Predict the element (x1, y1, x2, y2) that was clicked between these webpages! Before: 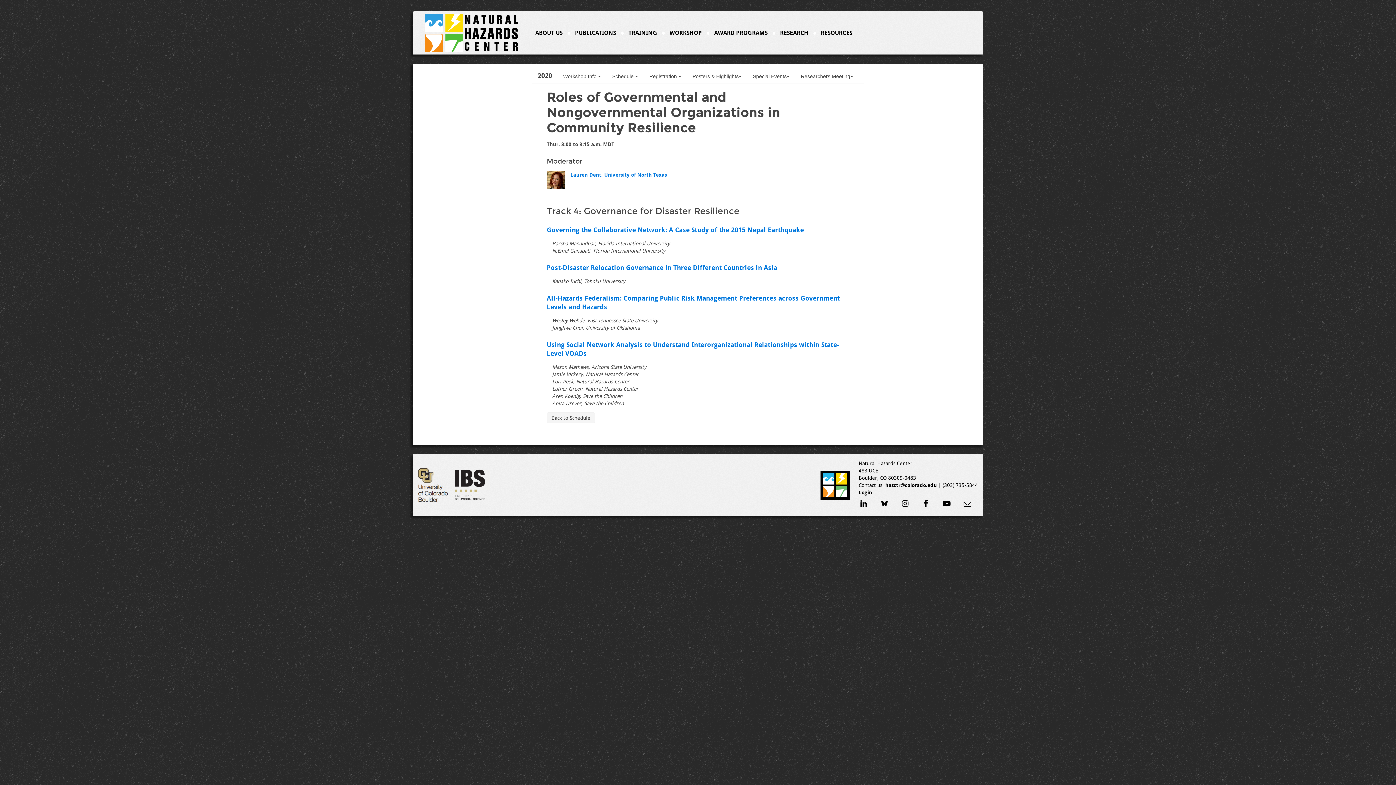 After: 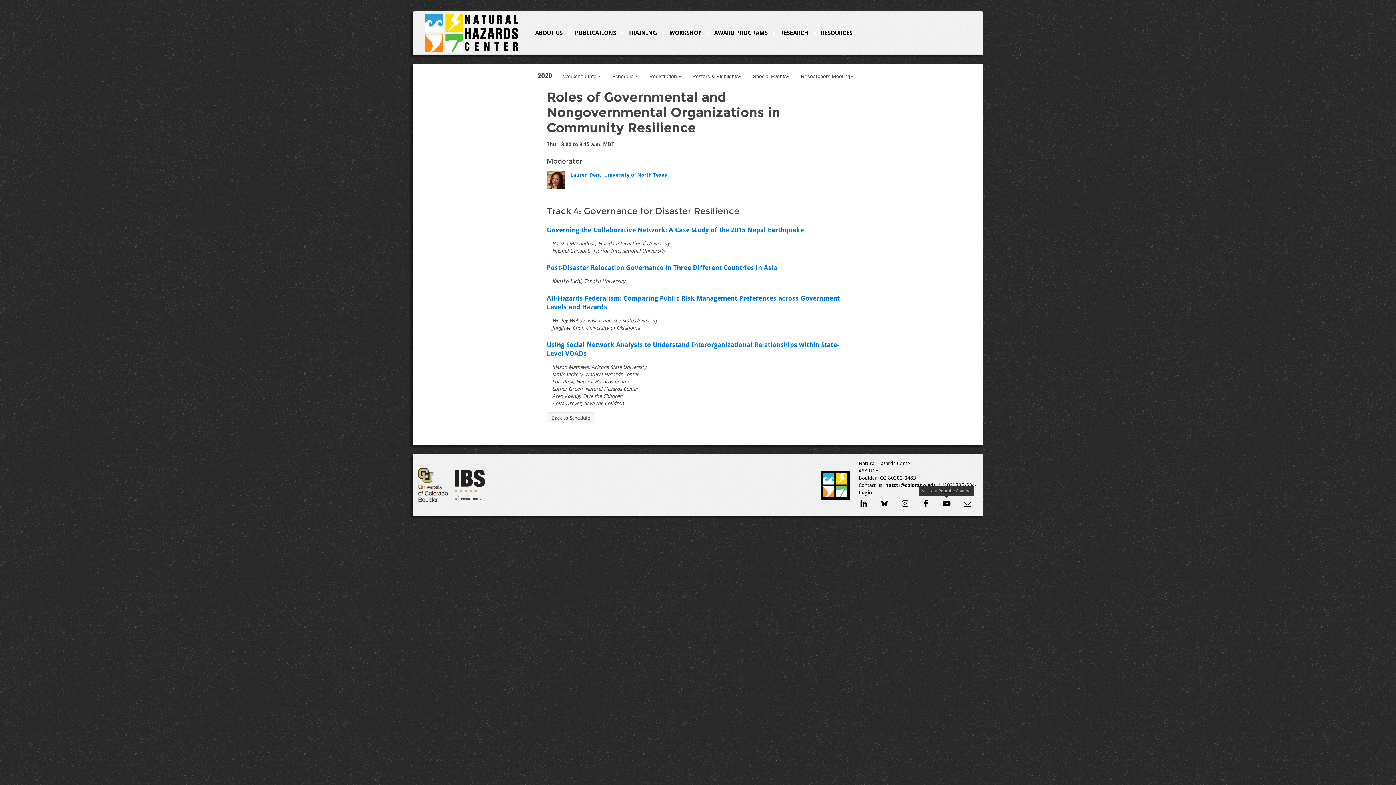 Action: bbox: (941, 498, 952, 509)